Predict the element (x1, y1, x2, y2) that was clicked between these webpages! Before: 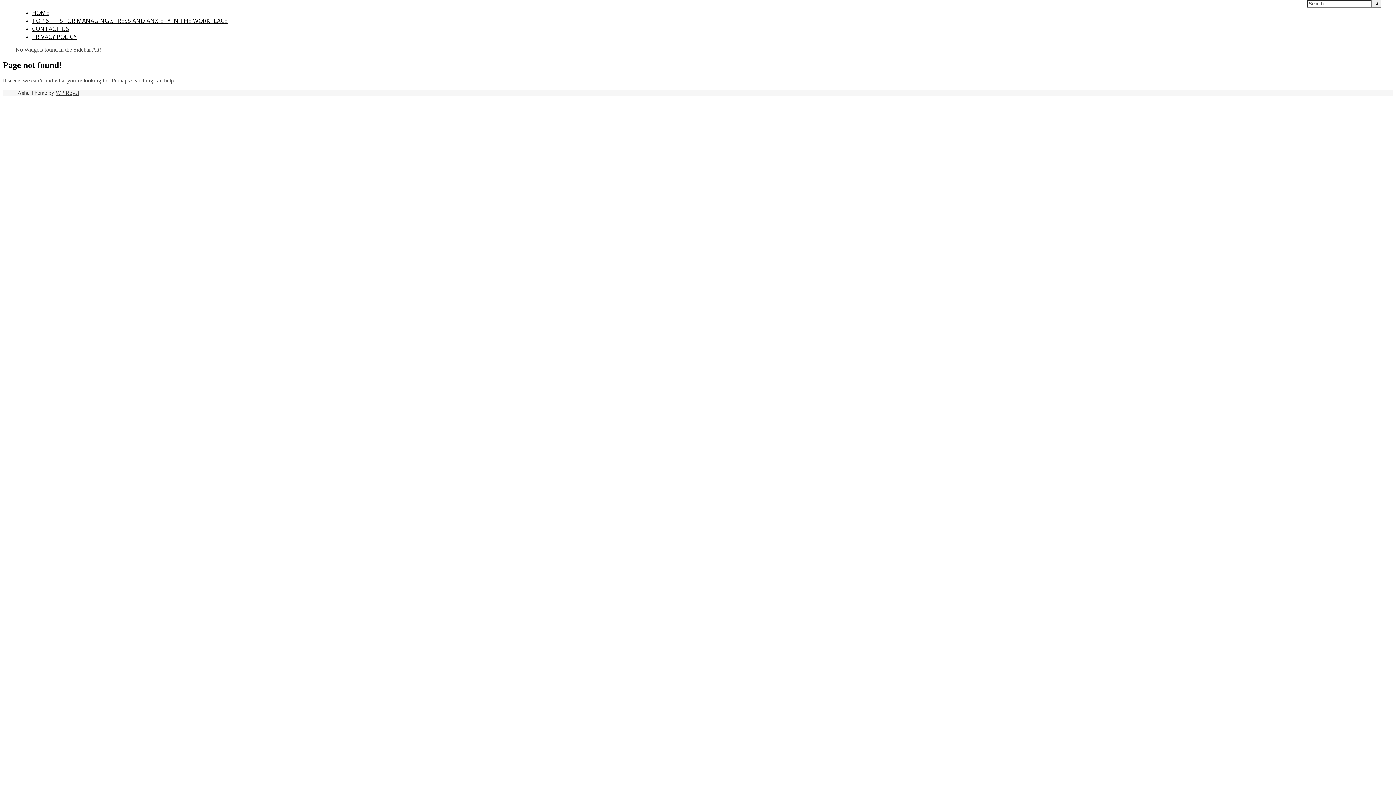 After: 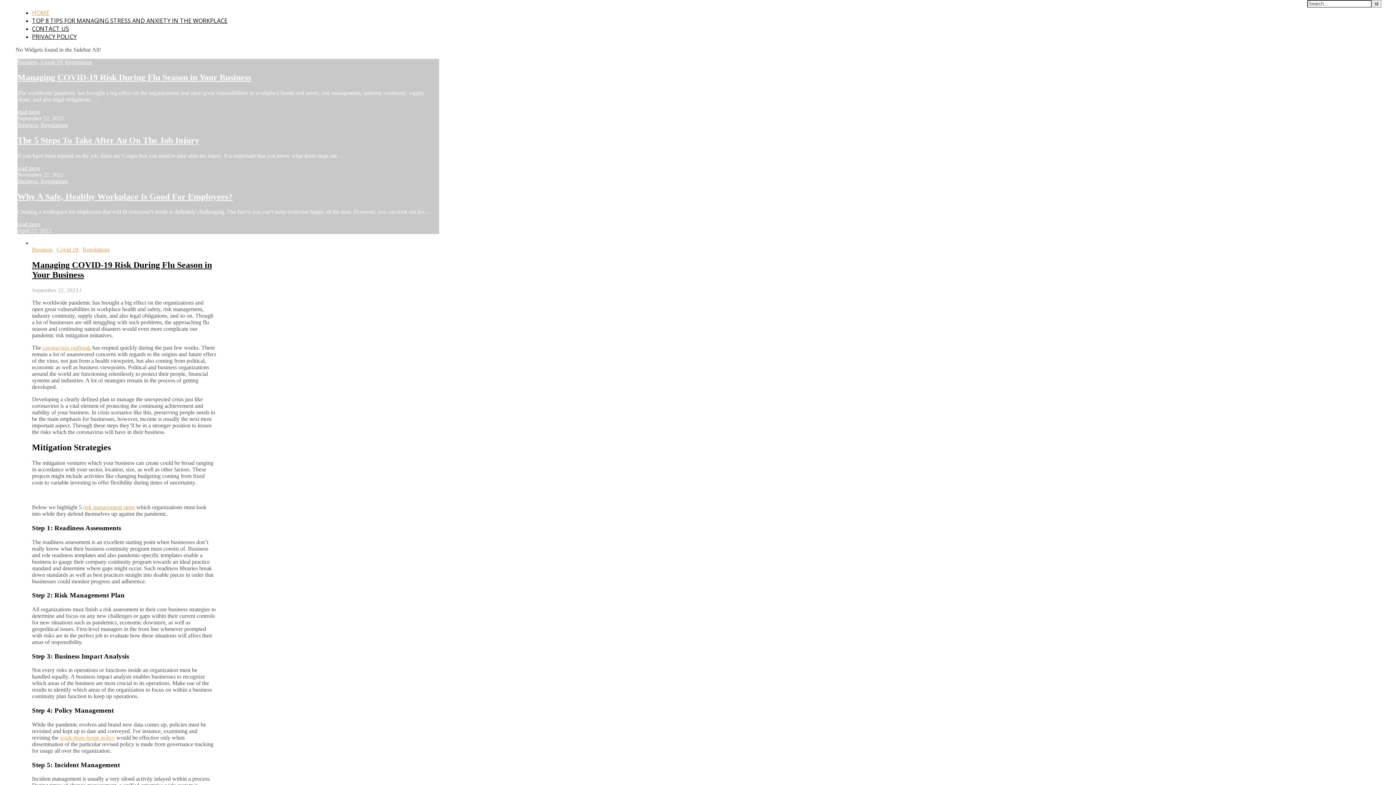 Action: bbox: (32, 8, 49, 16) label: HOME